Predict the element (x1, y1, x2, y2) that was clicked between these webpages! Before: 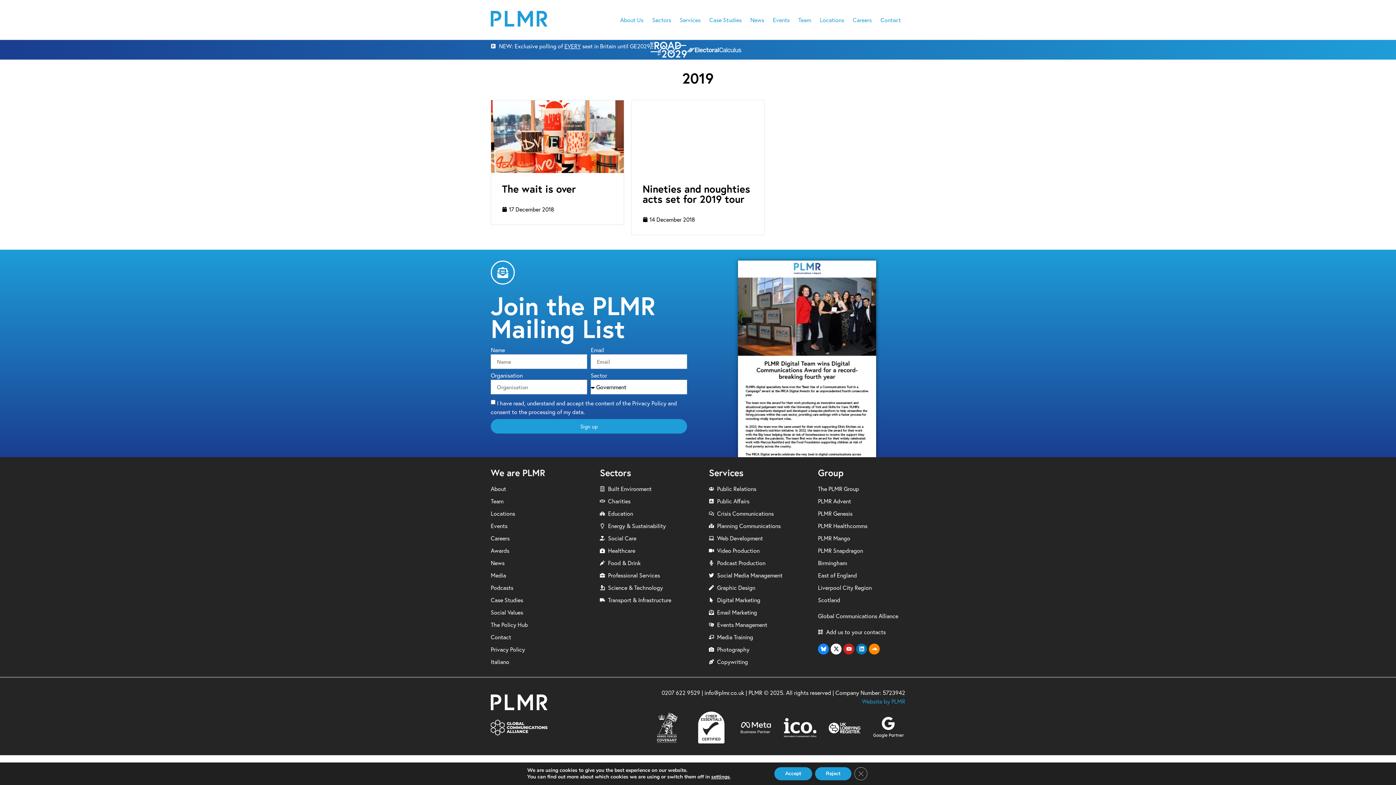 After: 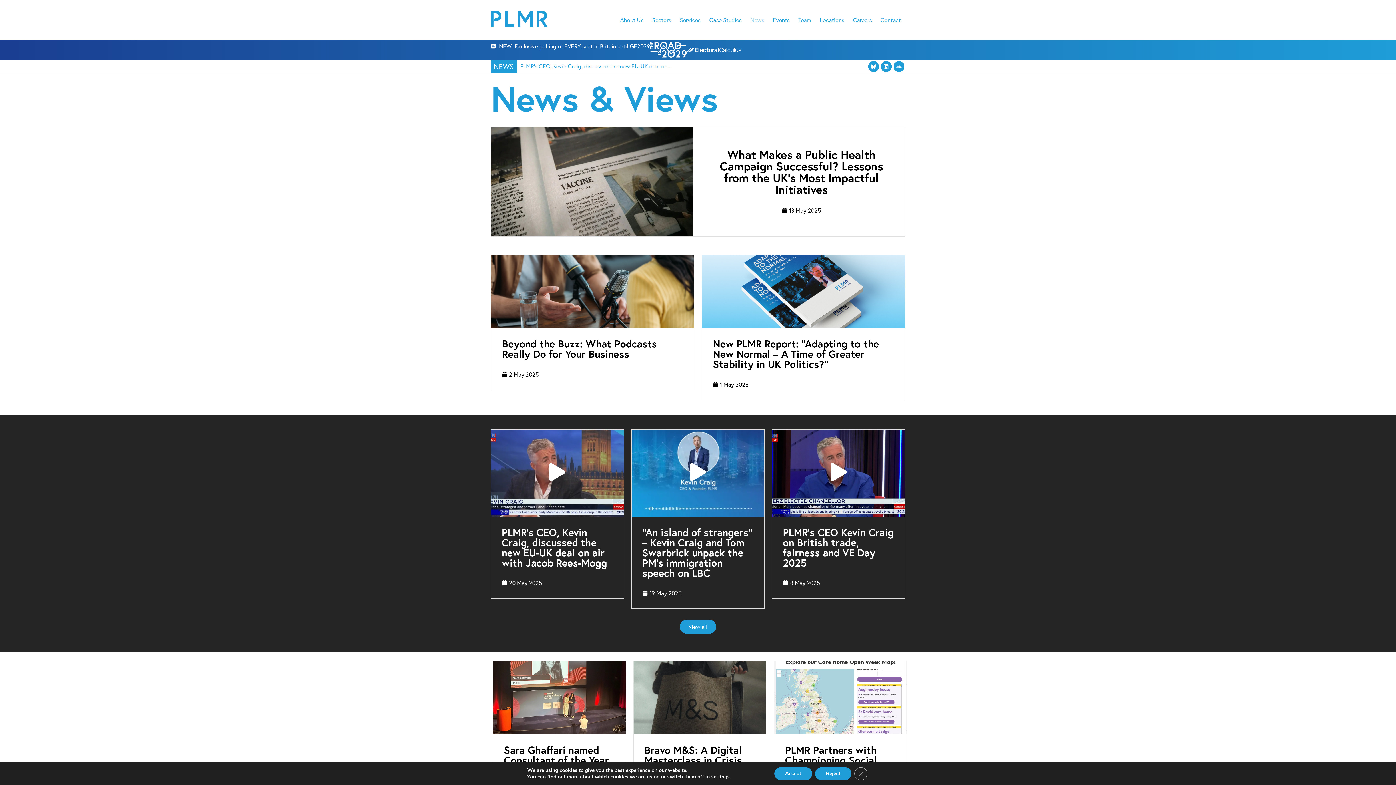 Action: bbox: (490, 558, 578, 567) label: News